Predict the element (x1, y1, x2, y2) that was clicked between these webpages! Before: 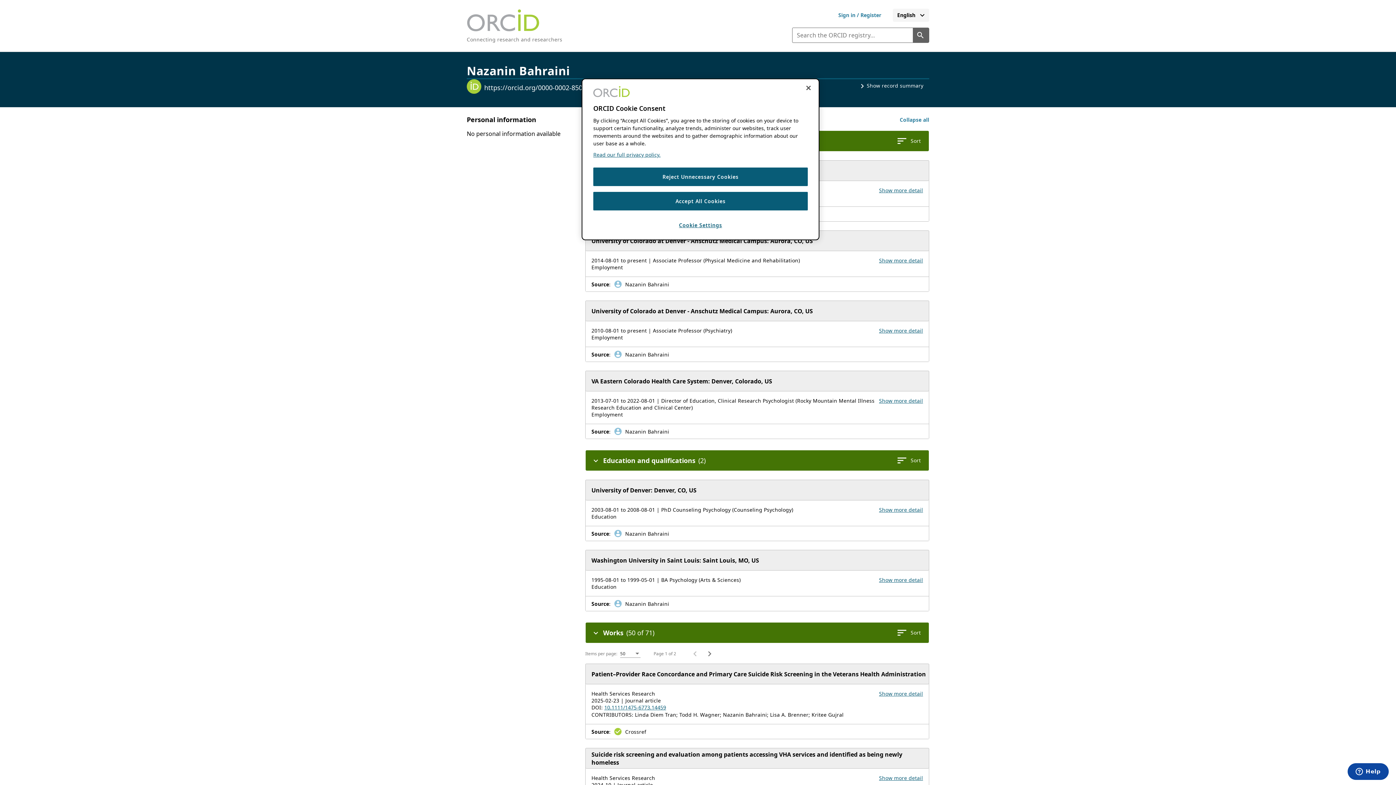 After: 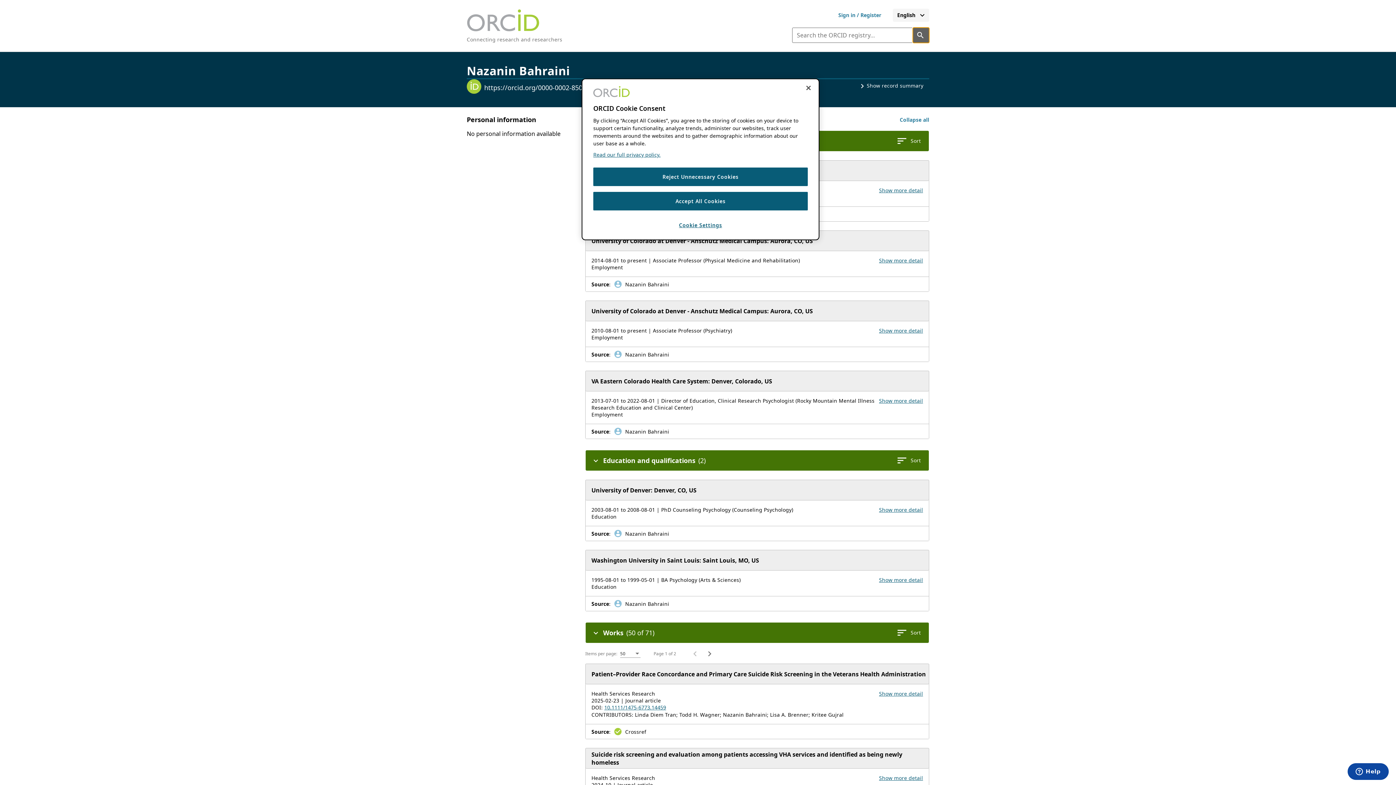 Action: bbox: (913, 27, 929, 42) label: Search the ORCID registry